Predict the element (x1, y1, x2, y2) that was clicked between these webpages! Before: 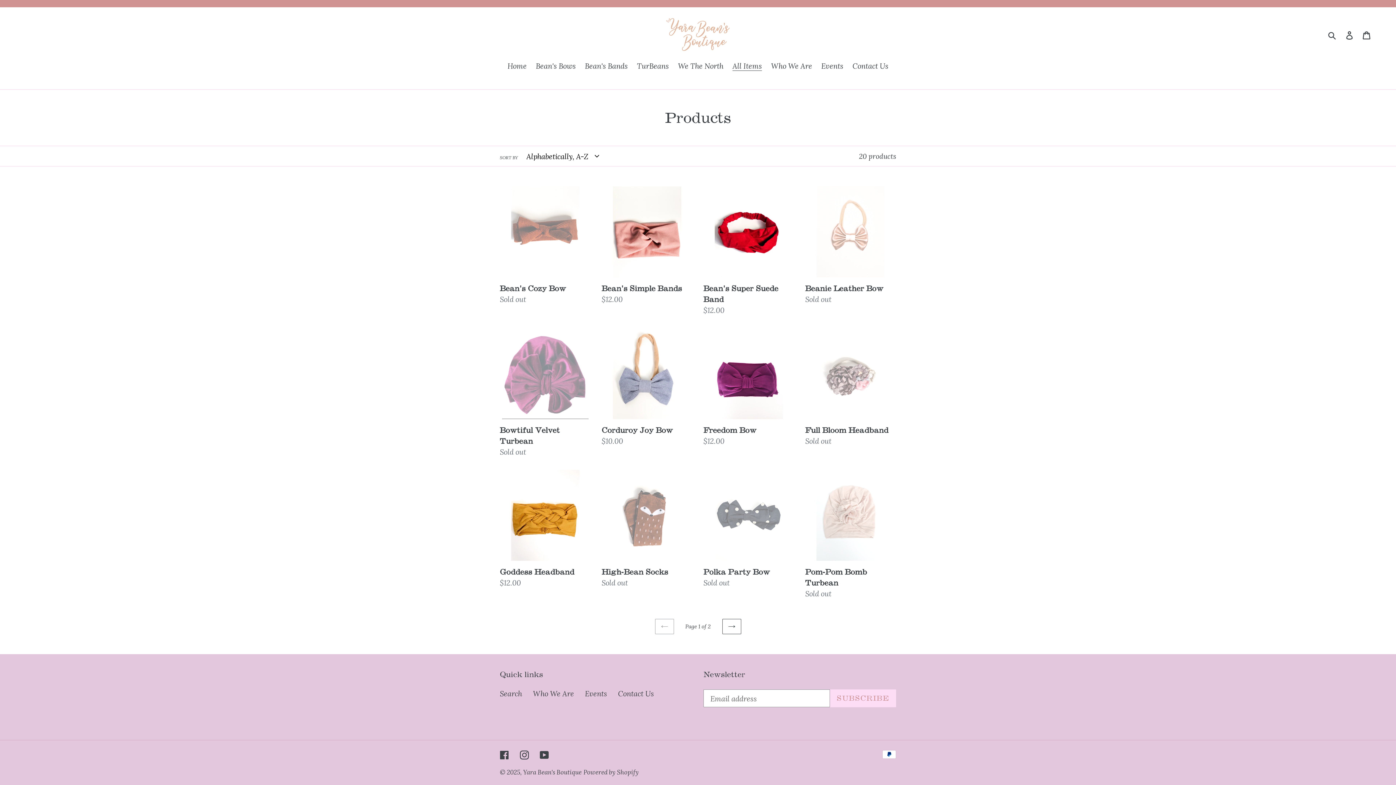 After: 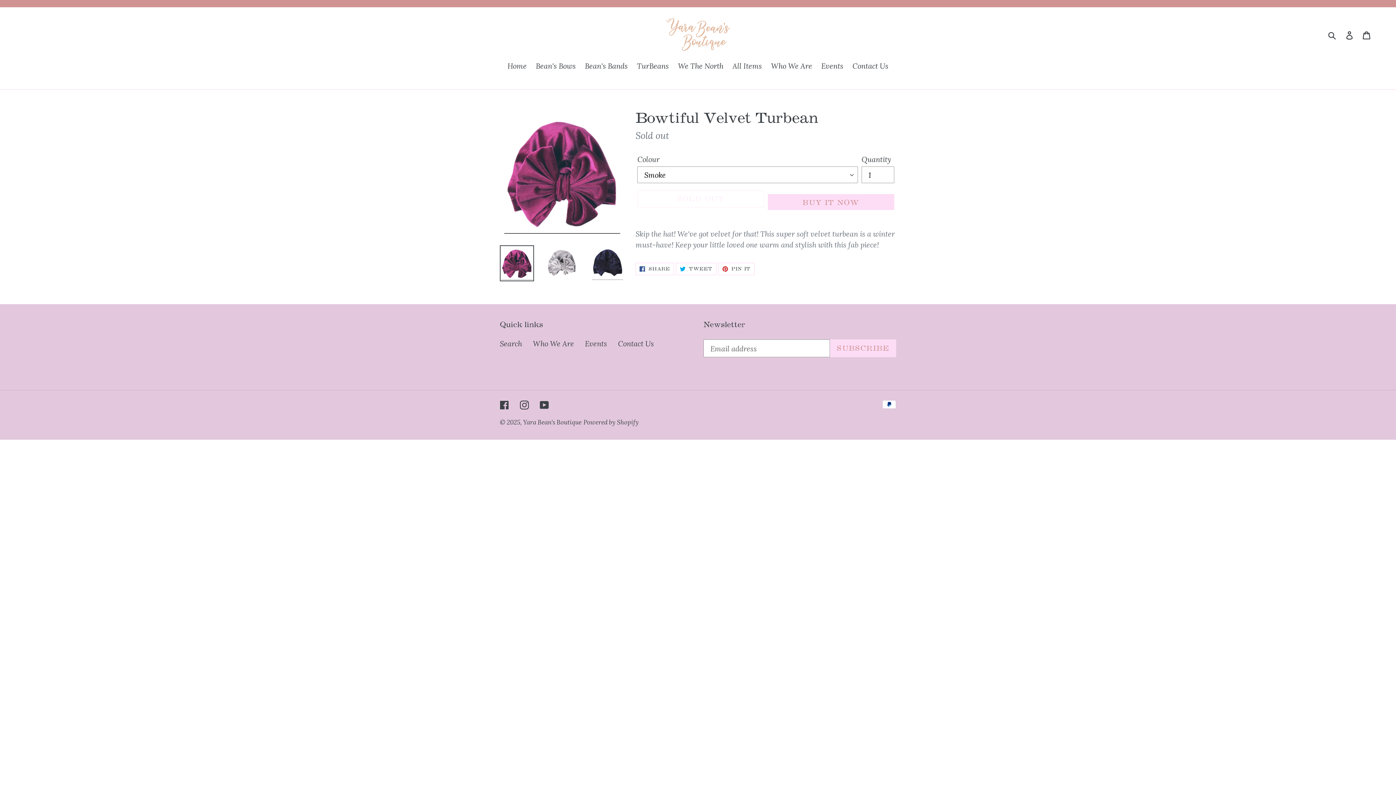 Action: bbox: (500, 328, 590, 457) label: Bowtiful Velvet Turbean